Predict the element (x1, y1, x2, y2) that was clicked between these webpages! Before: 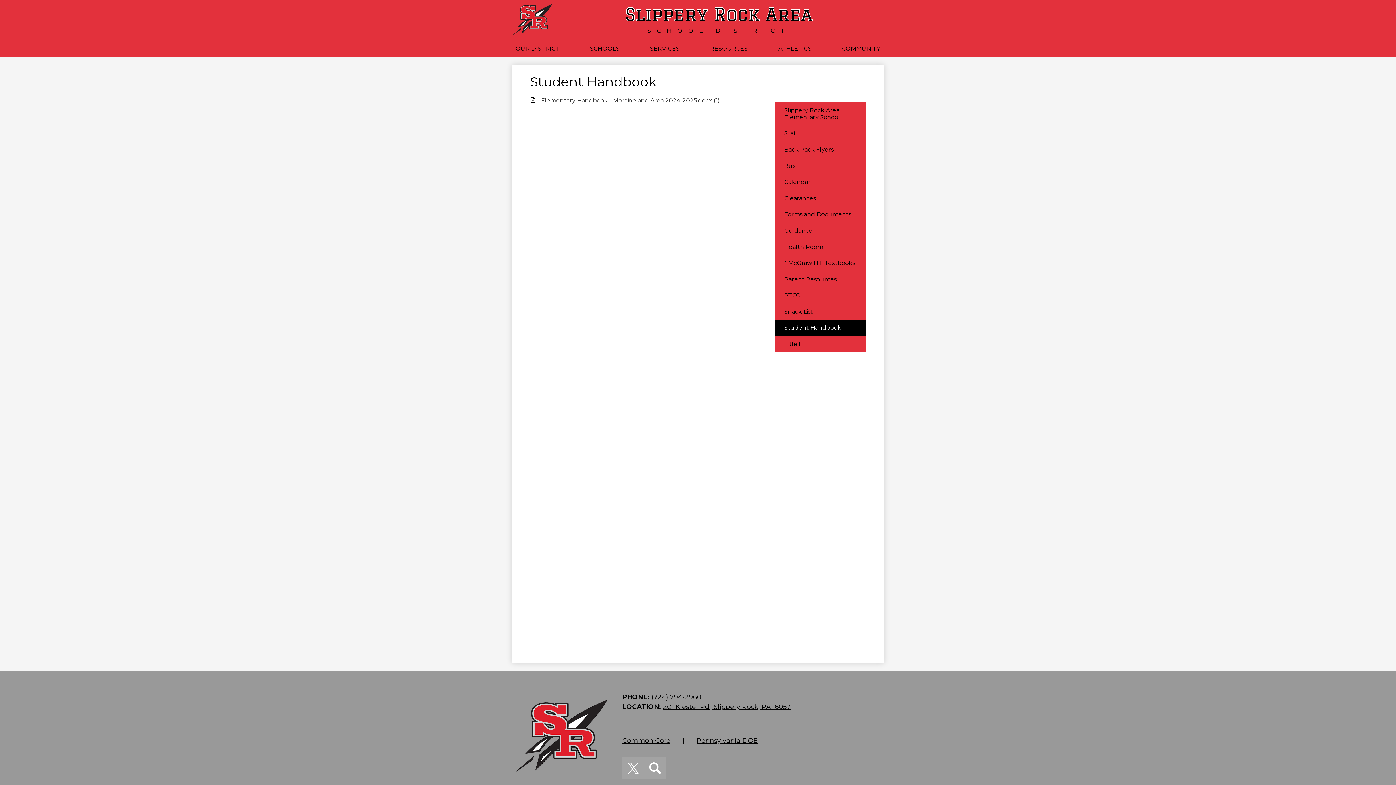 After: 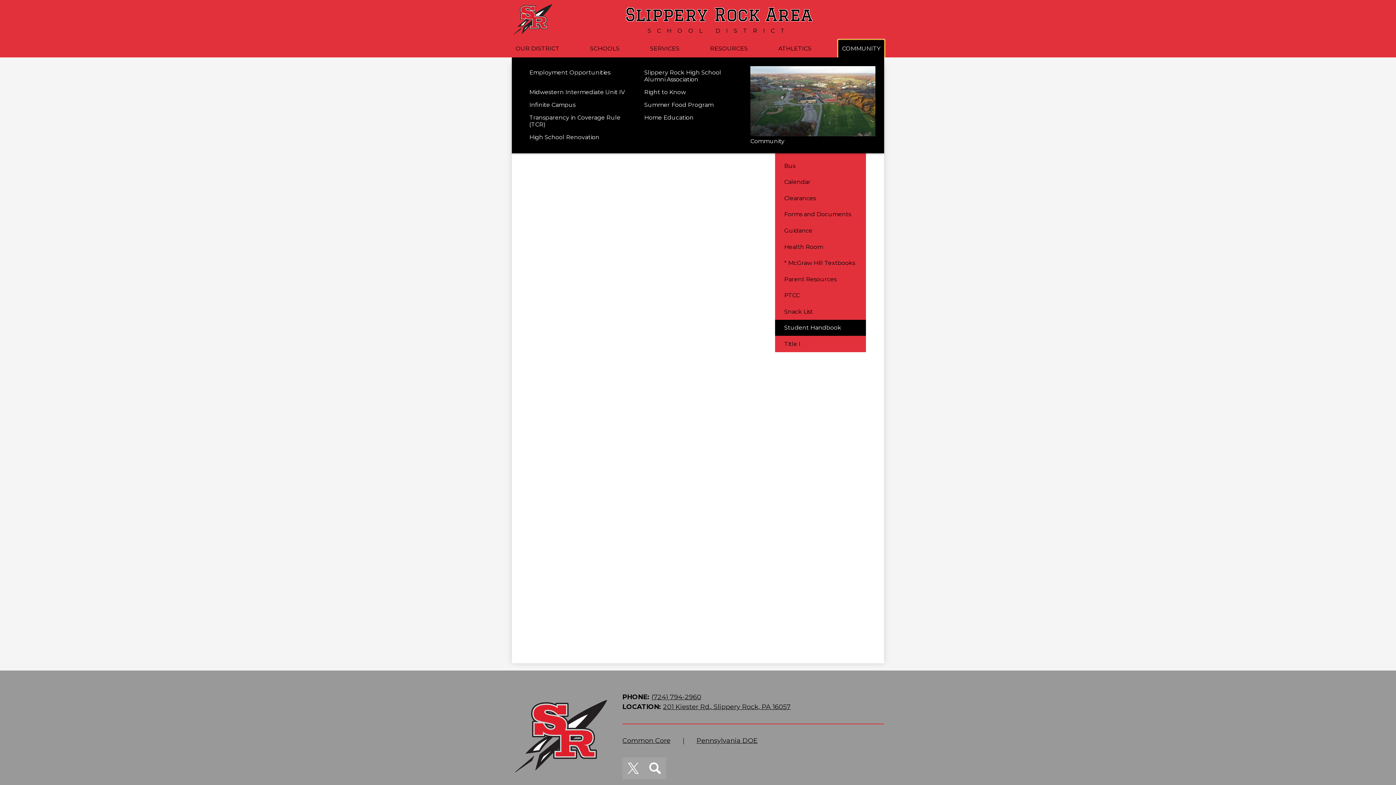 Action: bbox: (838, 39, 884, 57) label: COMMUNITY